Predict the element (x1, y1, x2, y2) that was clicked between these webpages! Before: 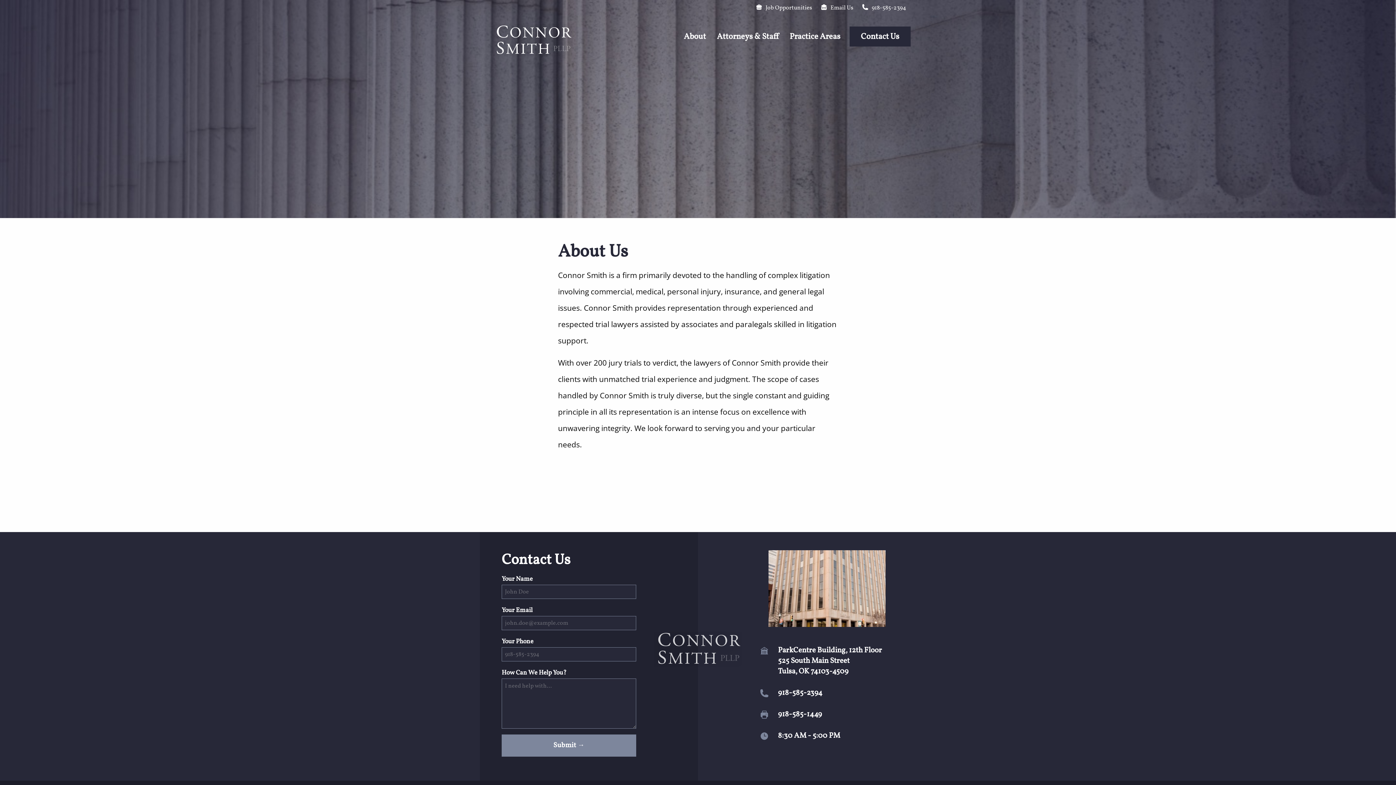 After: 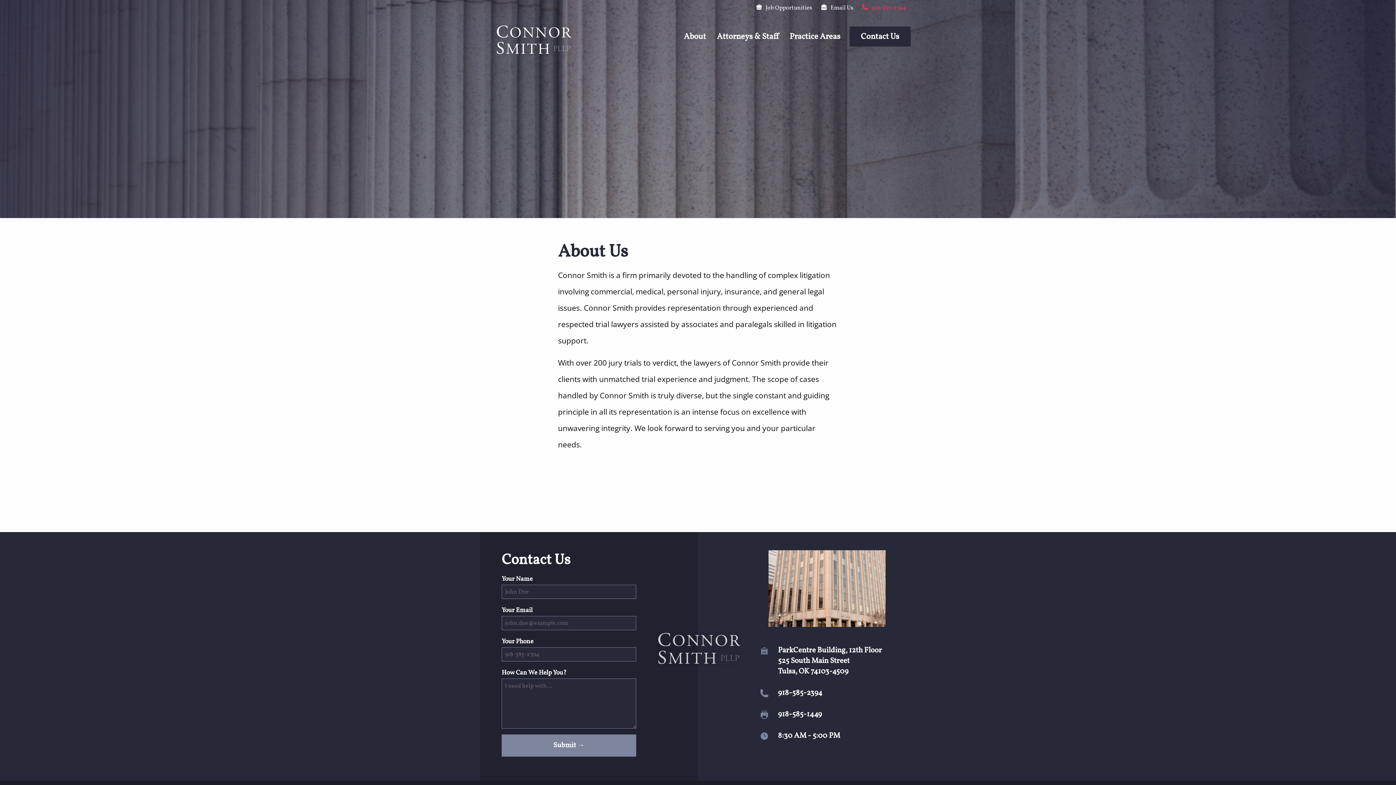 Action: label:   918-585-2394 bbox: (857, 0, 910, 16)